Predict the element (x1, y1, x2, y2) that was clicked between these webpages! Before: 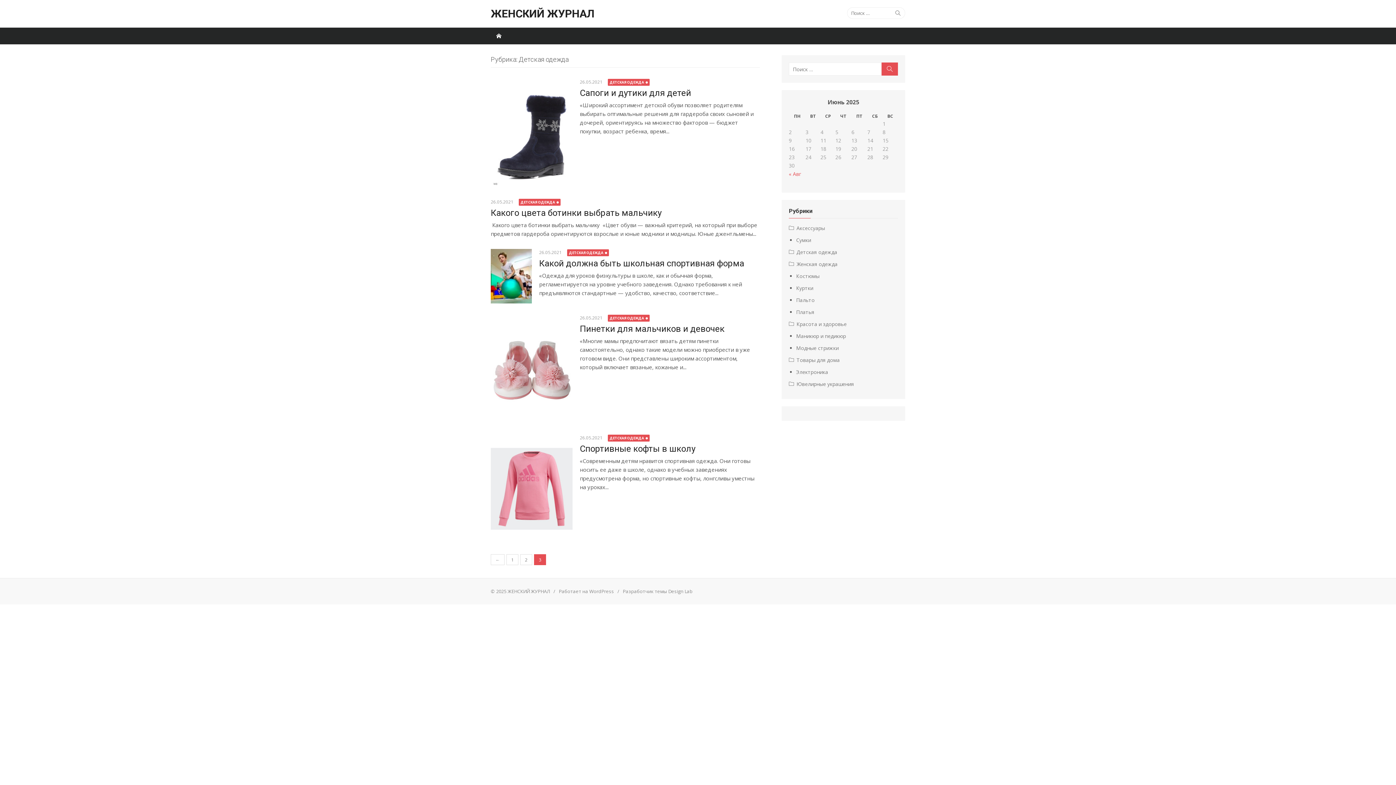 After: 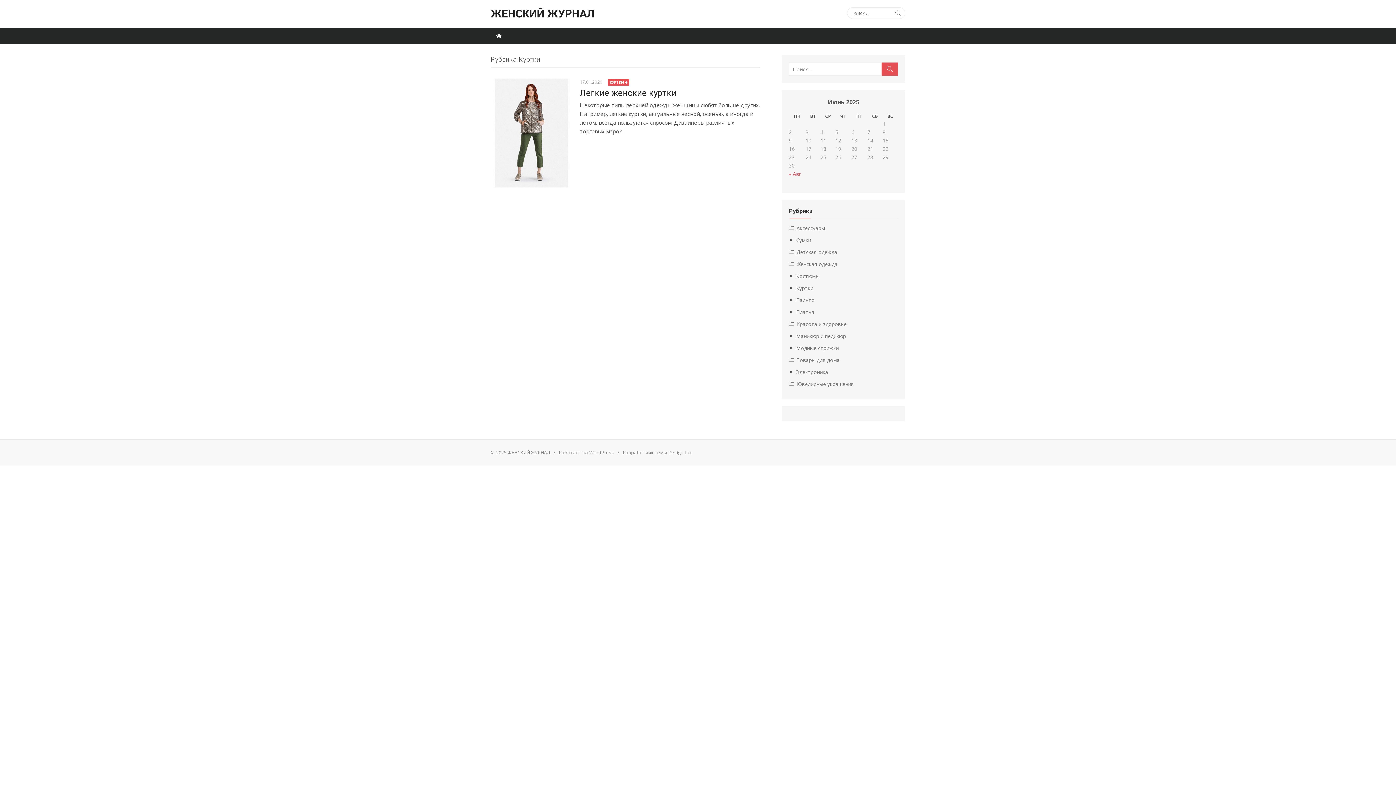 Action: bbox: (796, 284, 813, 291) label: Куртки